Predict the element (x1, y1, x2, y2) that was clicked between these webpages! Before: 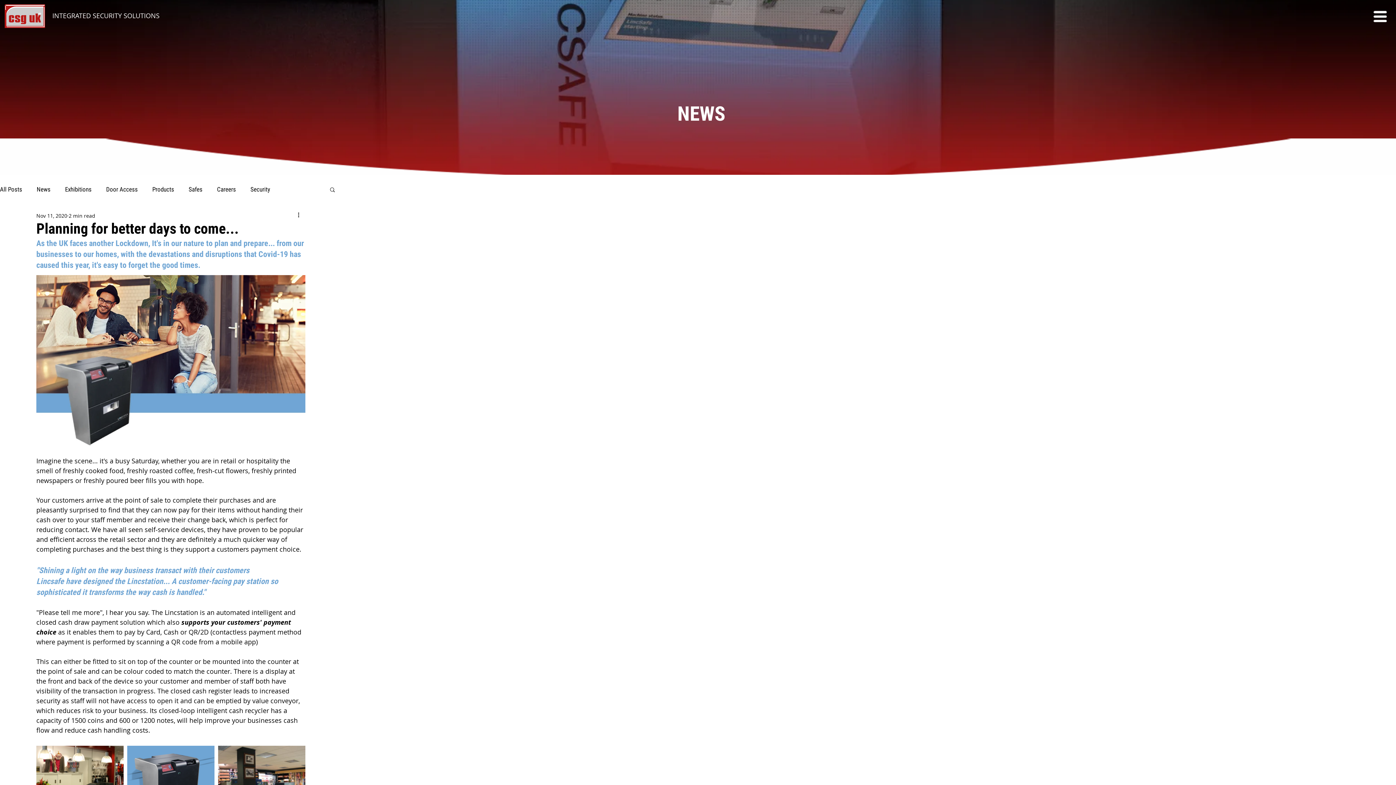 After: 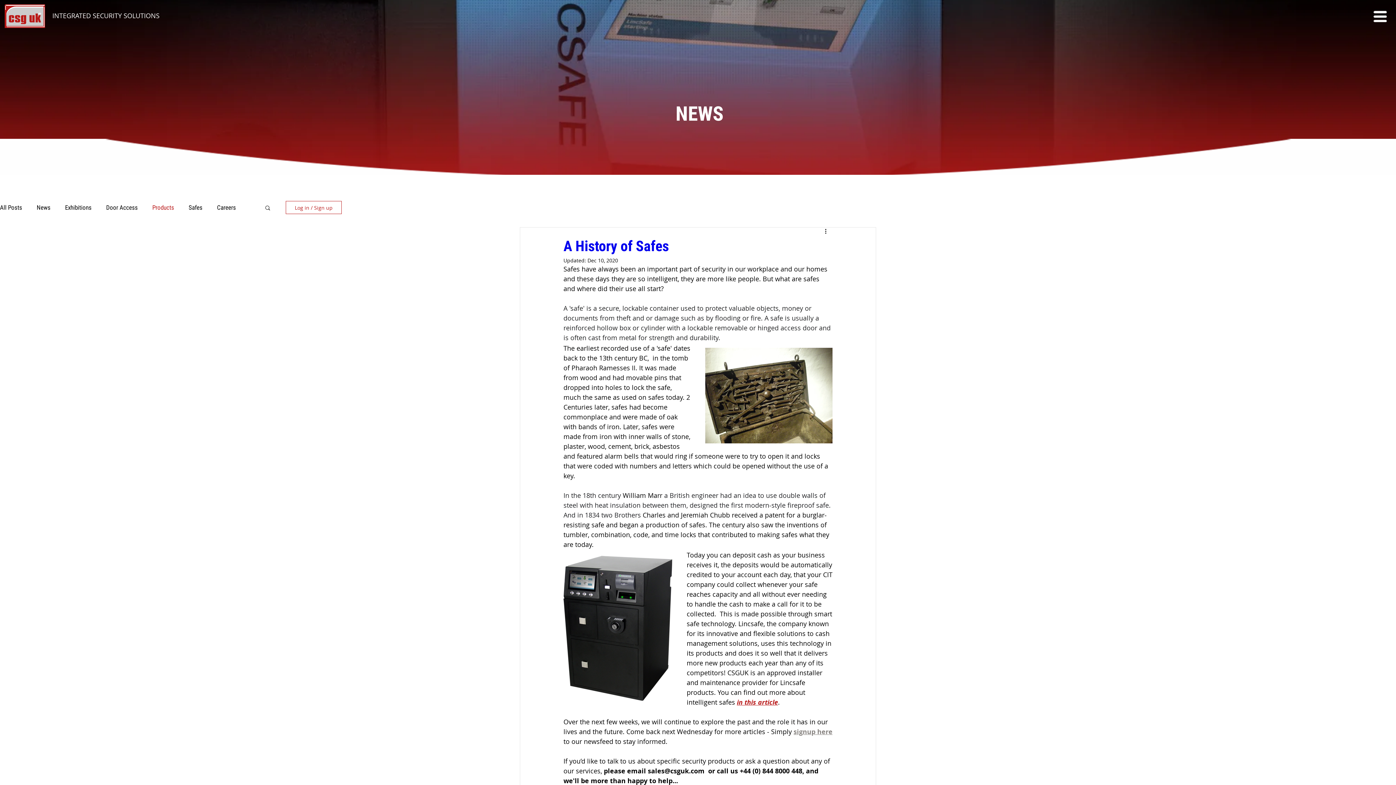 Action: bbox: (152, 185, 174, 193) label: Products